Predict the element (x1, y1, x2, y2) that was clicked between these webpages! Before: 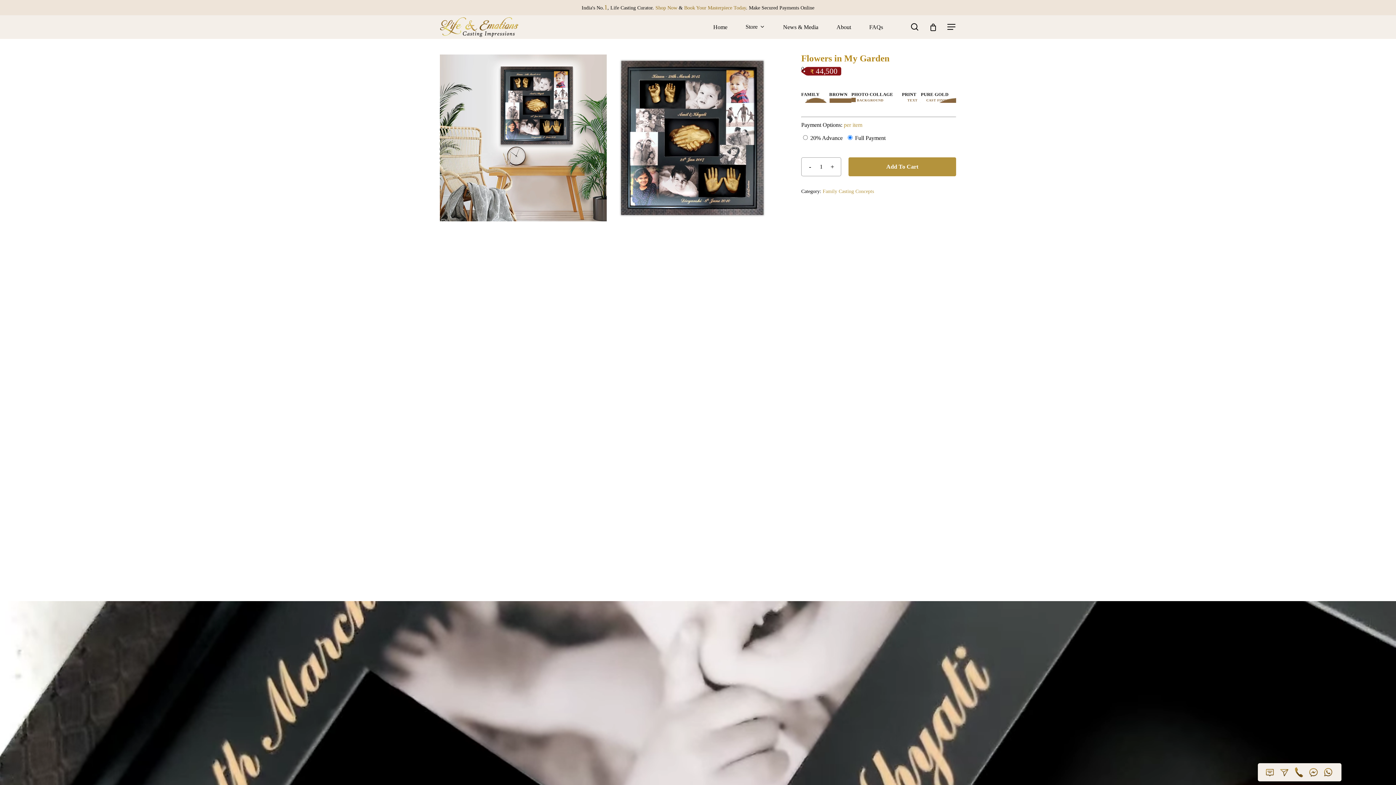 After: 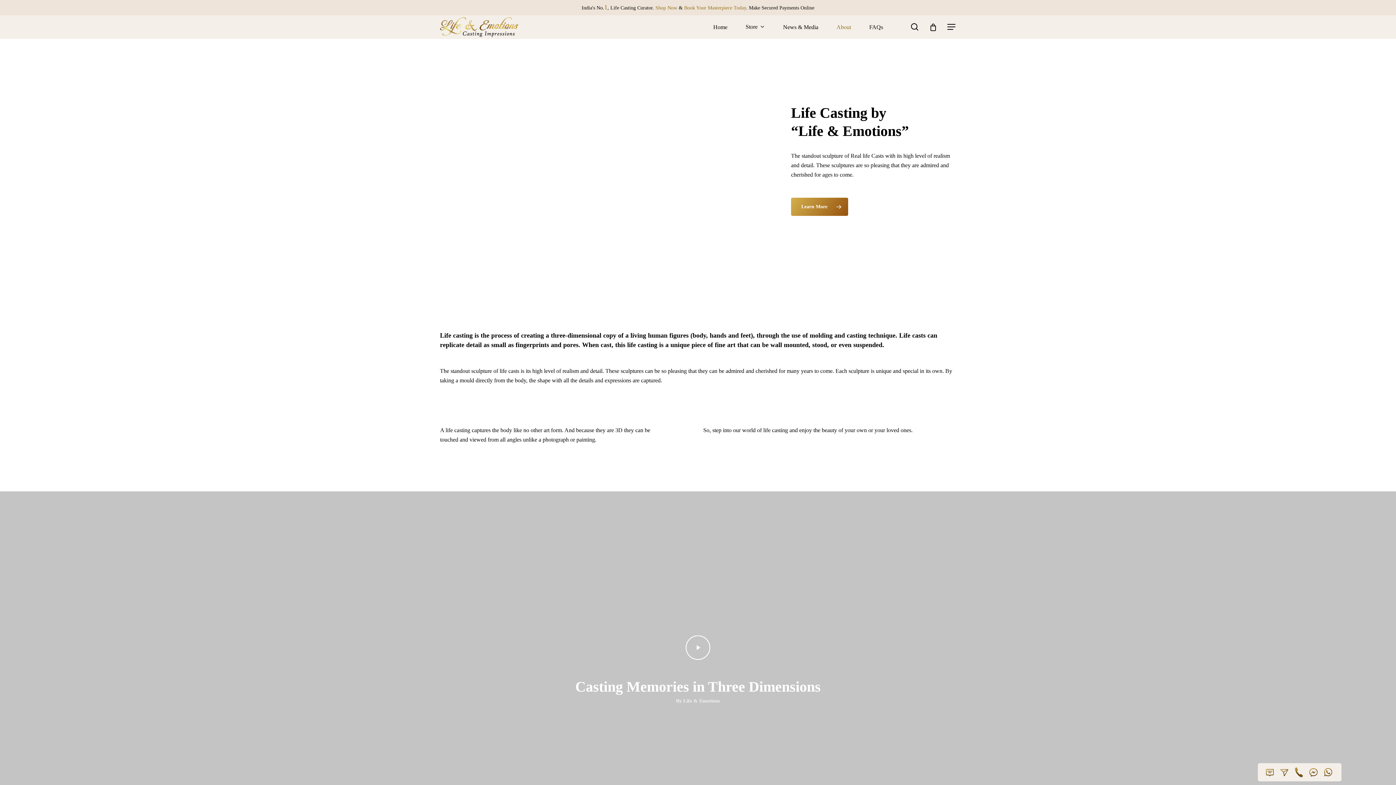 Action: label: About bbox: (827, 24, 860, 30)